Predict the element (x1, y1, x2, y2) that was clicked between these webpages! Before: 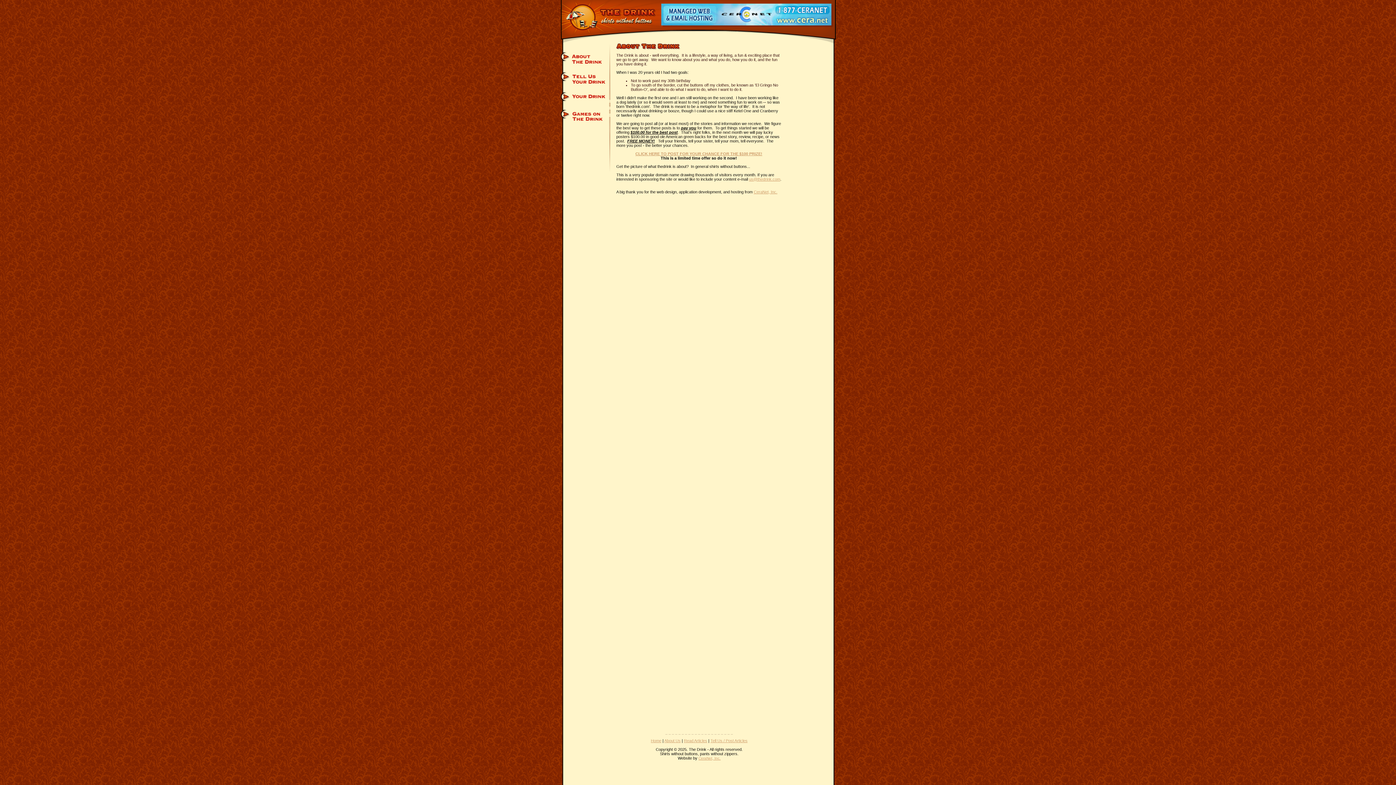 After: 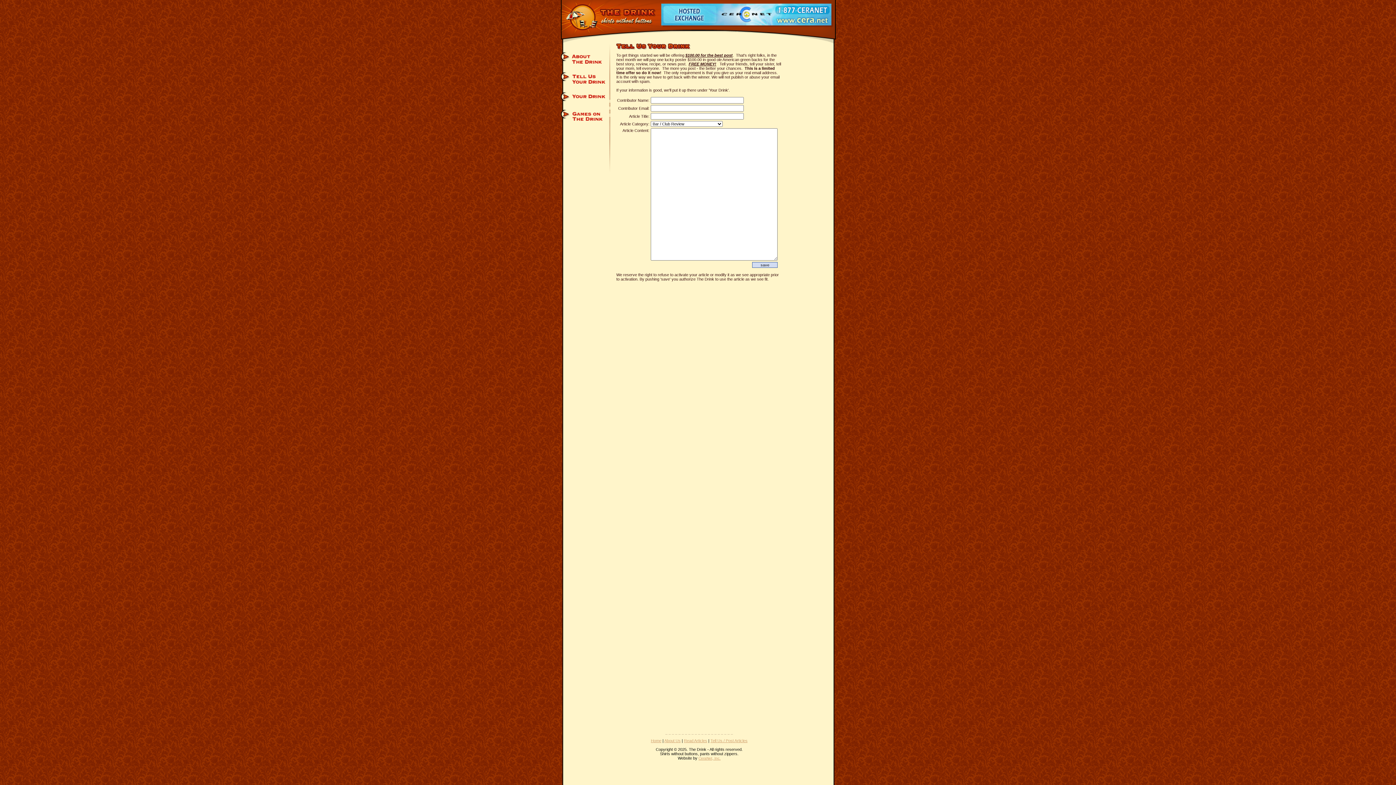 Action: bbox: (572, 80, 607, 84)